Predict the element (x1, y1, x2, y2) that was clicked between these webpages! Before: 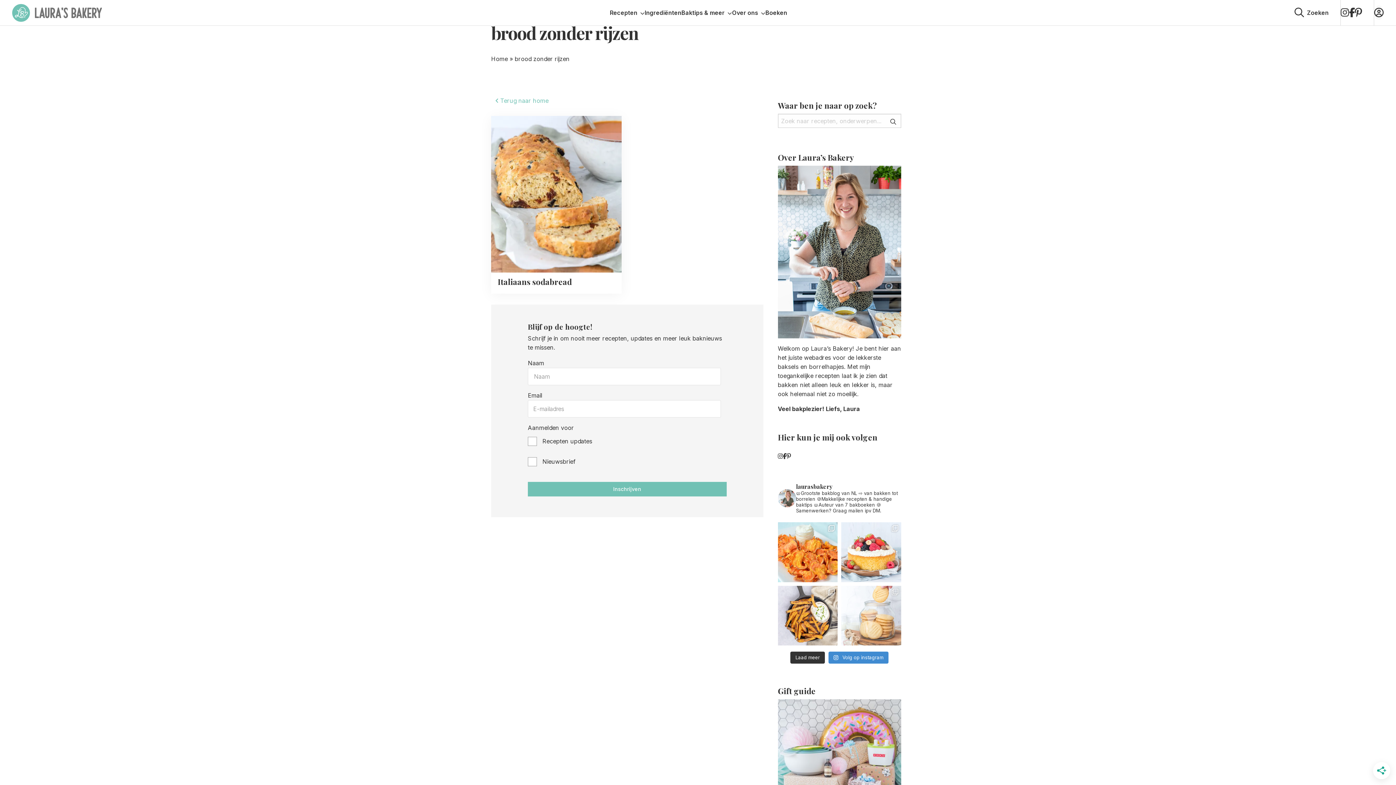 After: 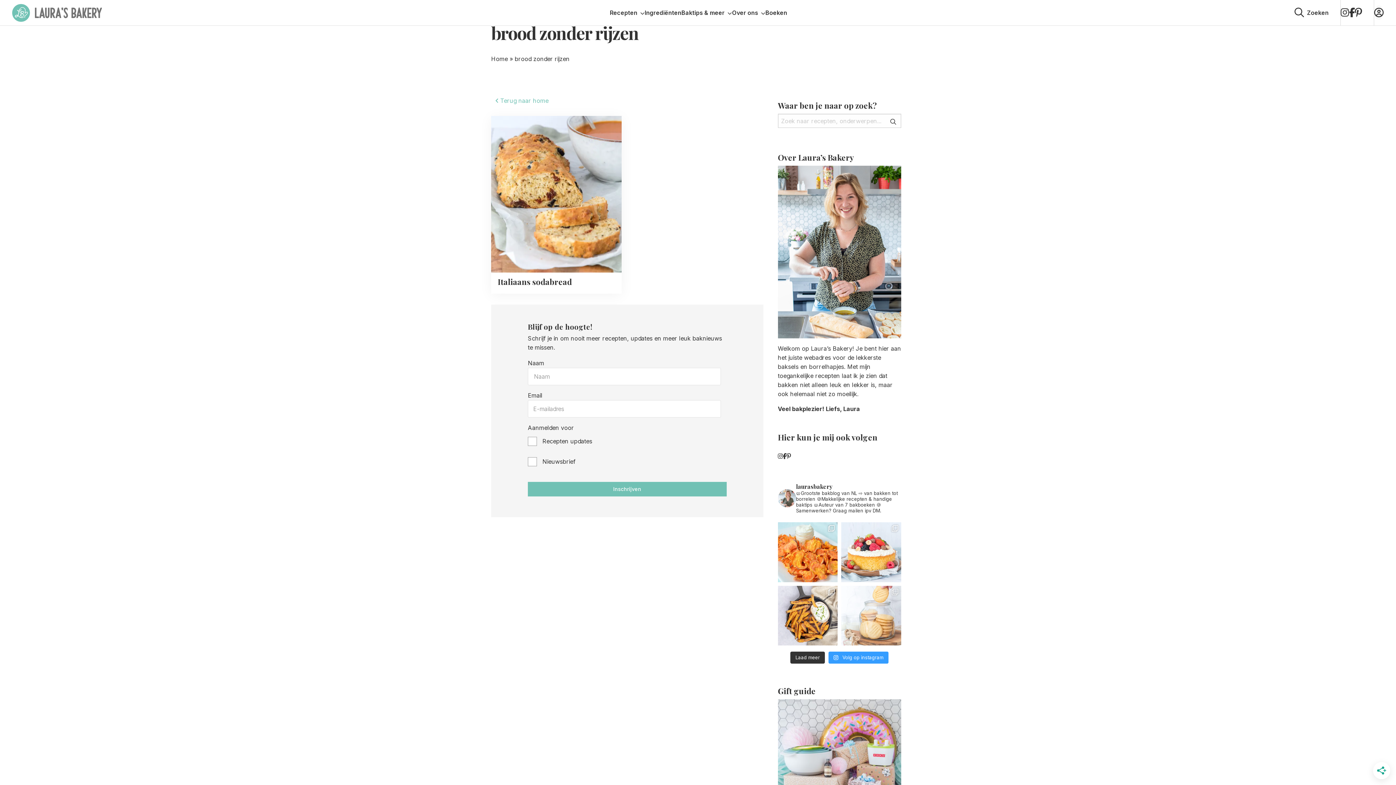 Action: bbox: (828, 652, 888, 664) label:  Volg op instagram